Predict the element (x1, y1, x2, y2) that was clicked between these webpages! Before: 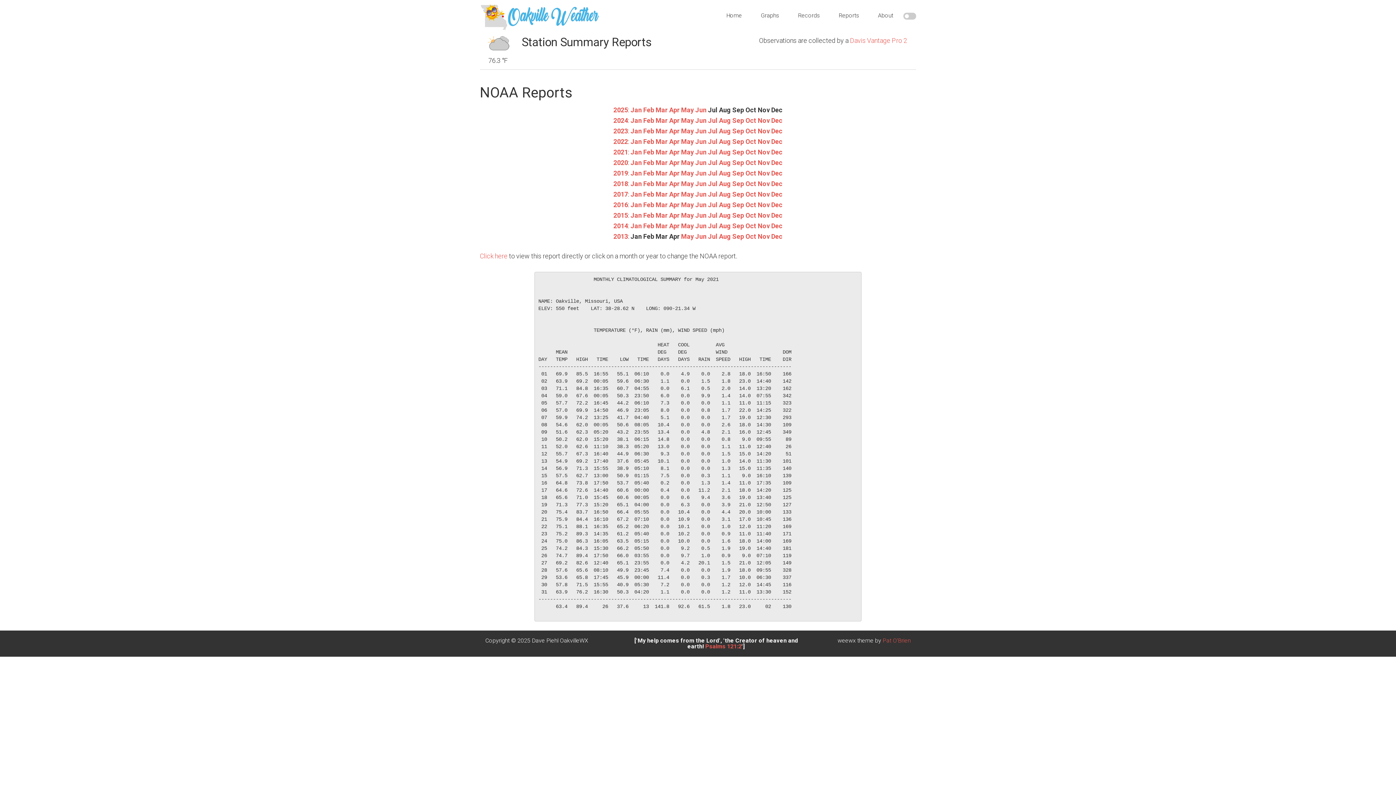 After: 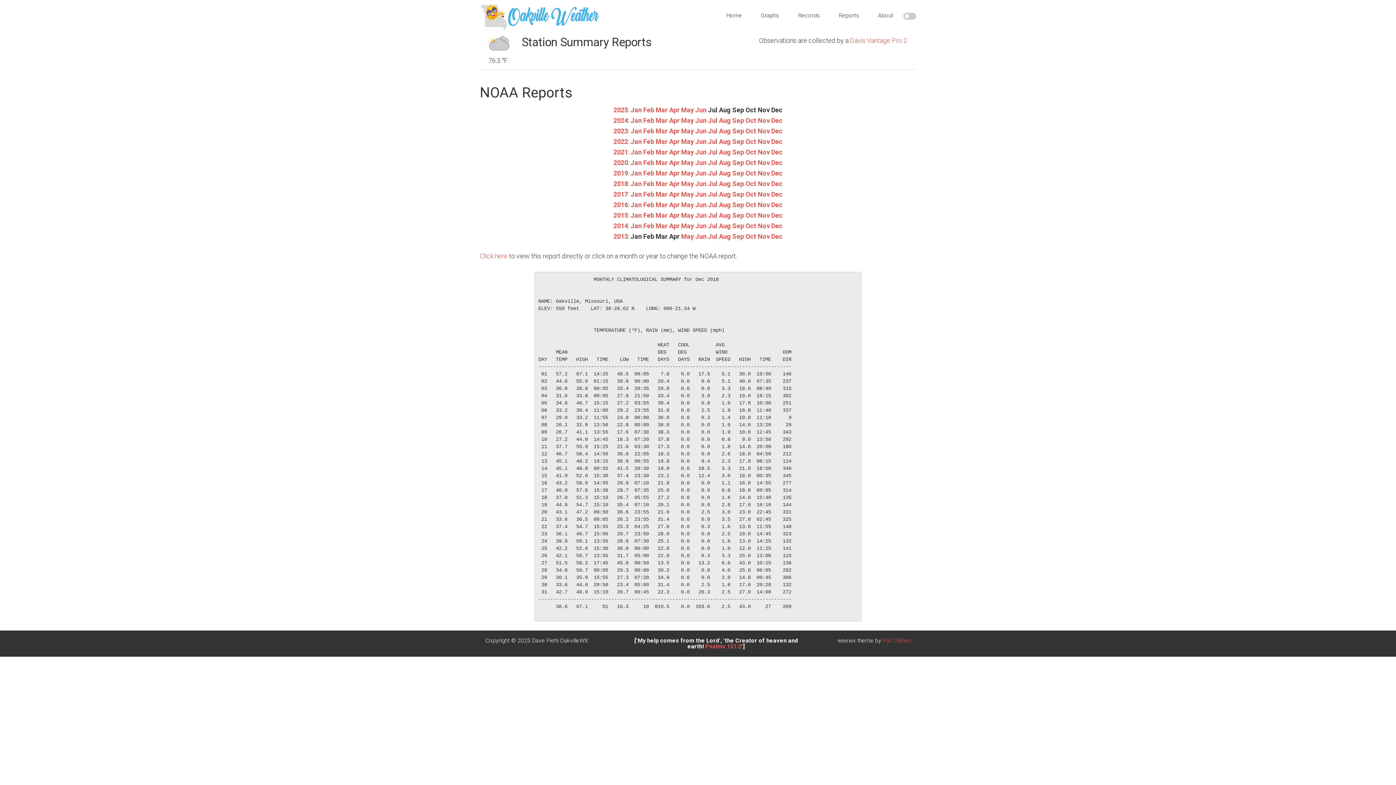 Action: bbox: (771, 179, 782, 187) label: Dec